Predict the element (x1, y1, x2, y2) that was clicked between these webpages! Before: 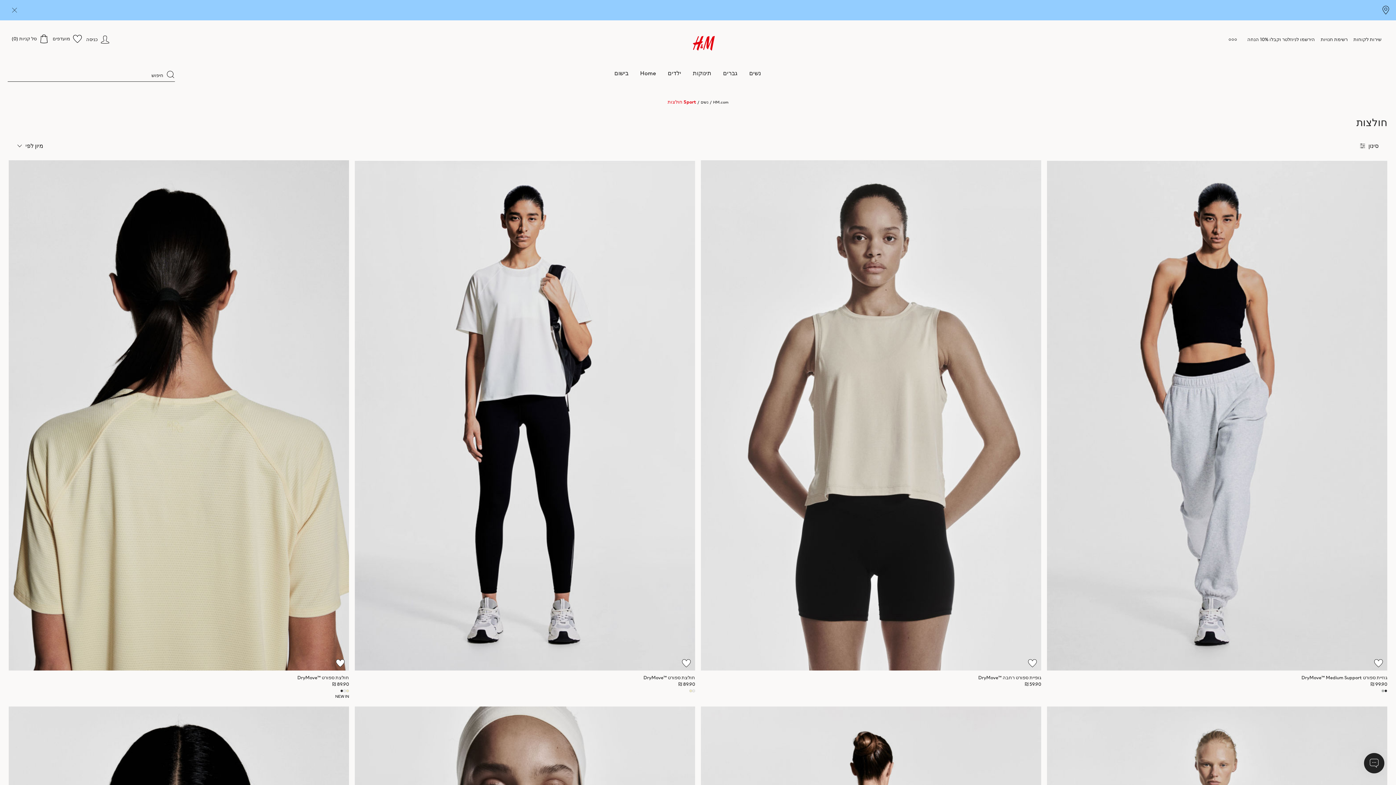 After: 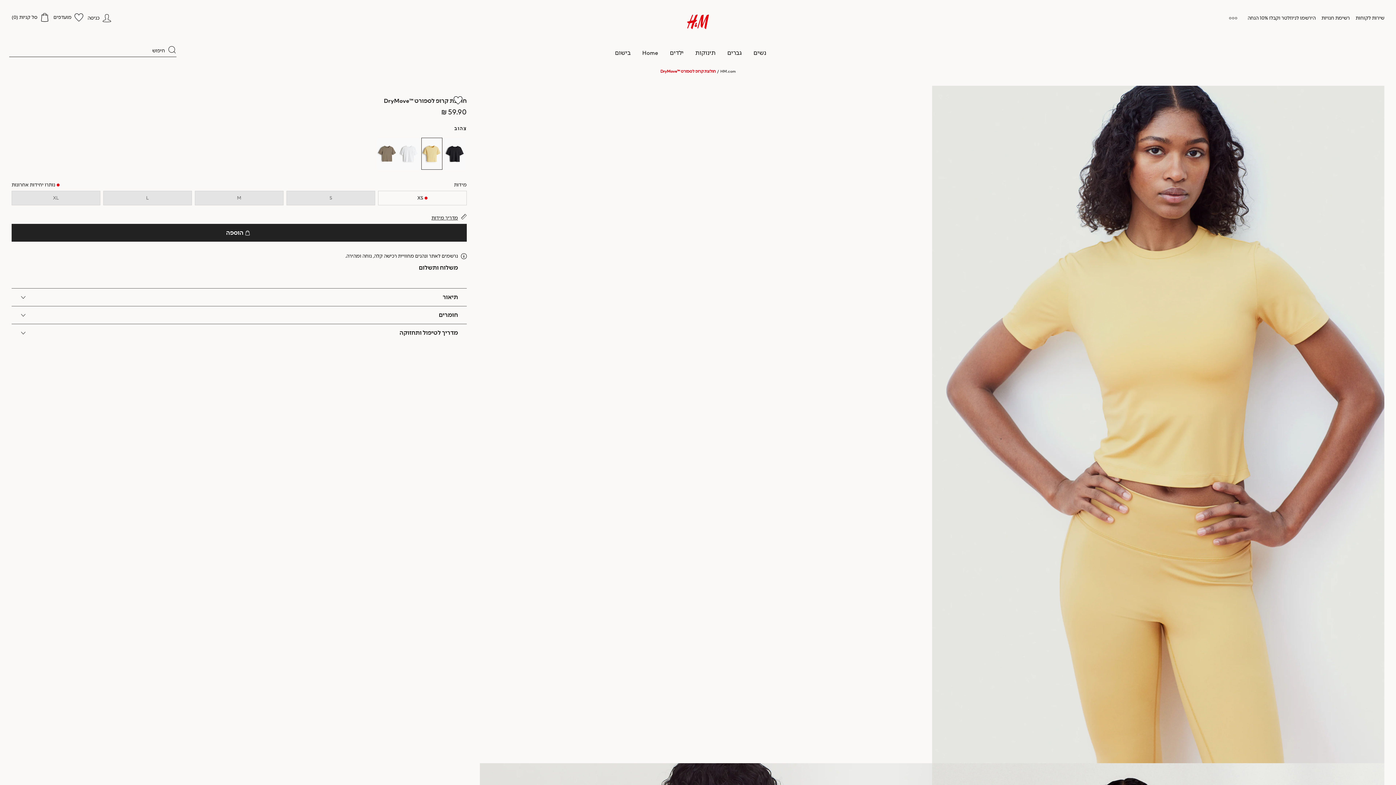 Action: bbox: (340, 225, 343, 228)